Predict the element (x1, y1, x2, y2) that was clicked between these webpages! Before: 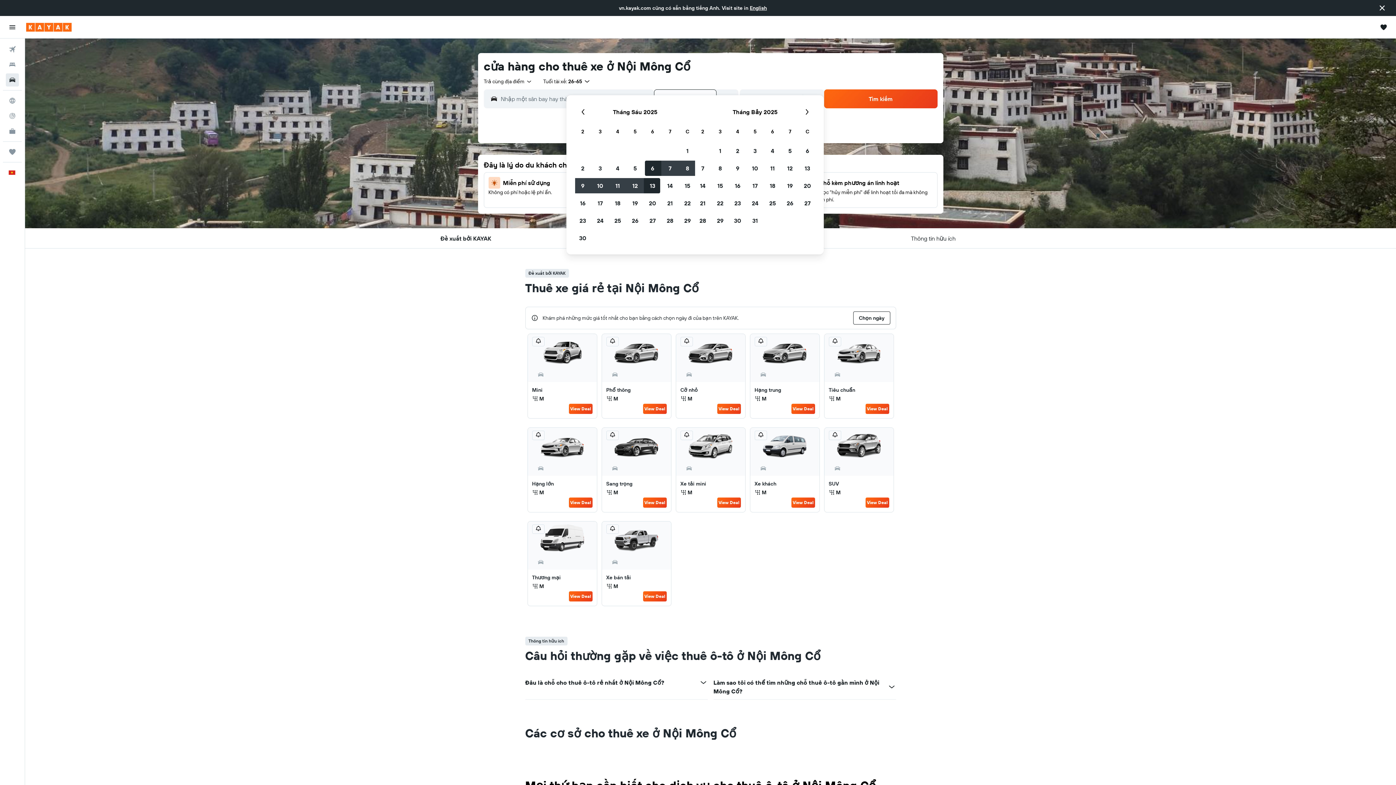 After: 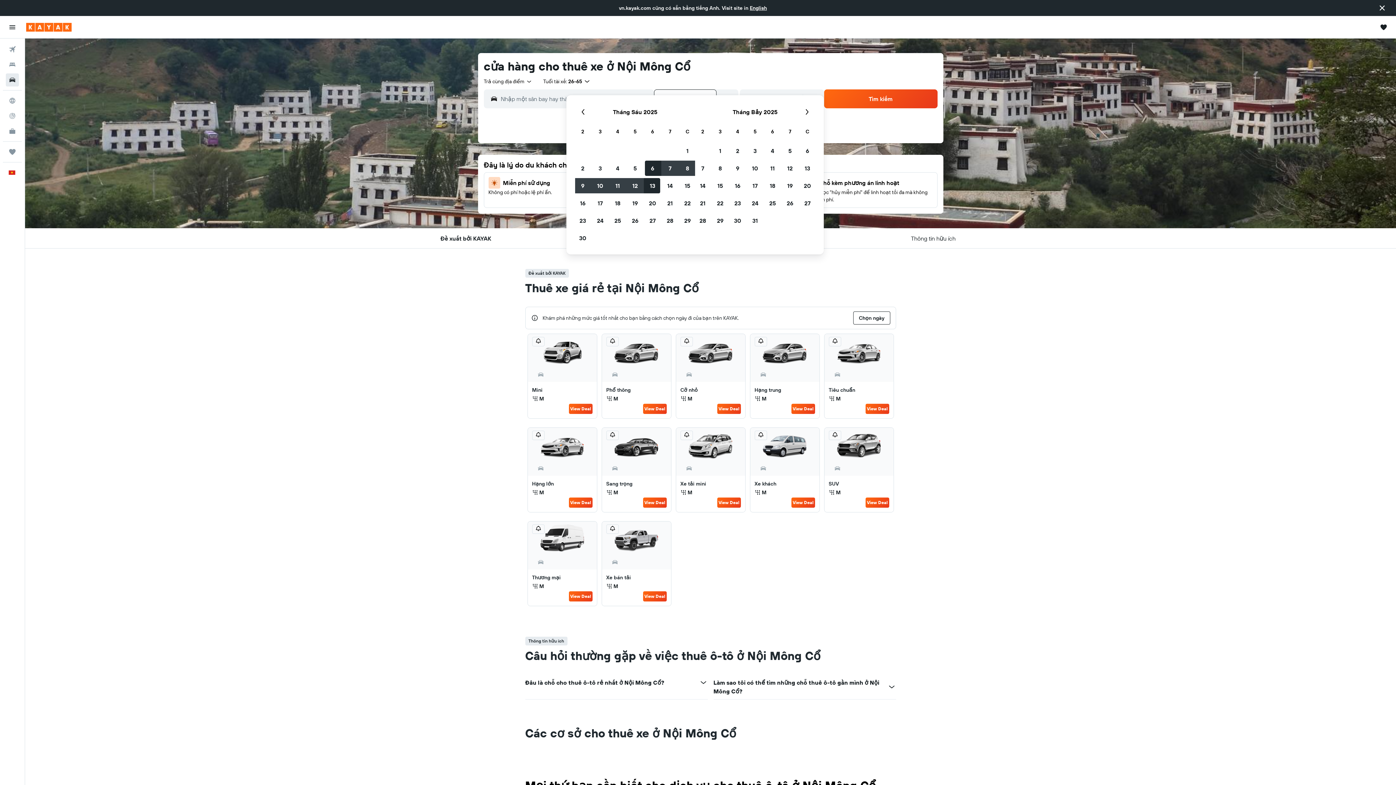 Action: bbox: (568, 404, 592, 414) label: View Deal